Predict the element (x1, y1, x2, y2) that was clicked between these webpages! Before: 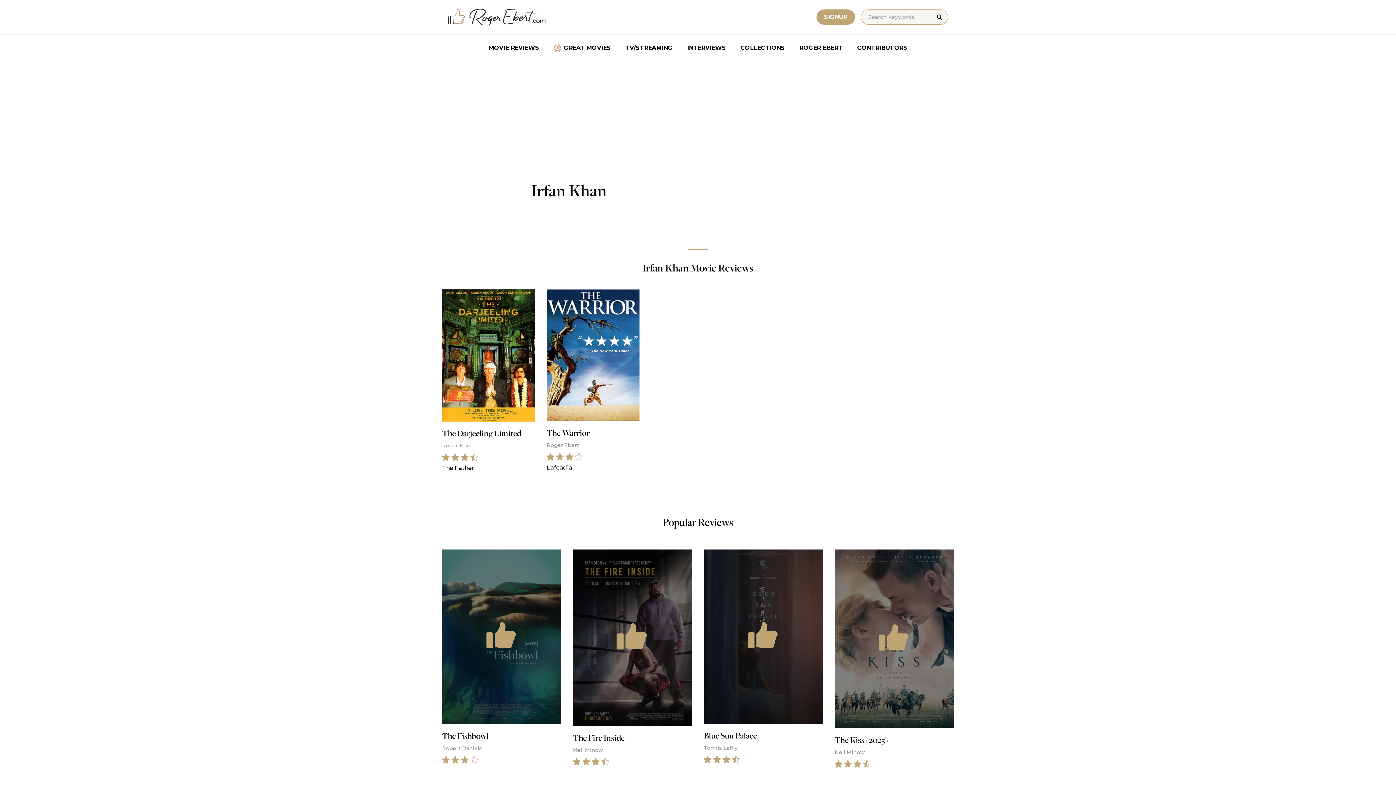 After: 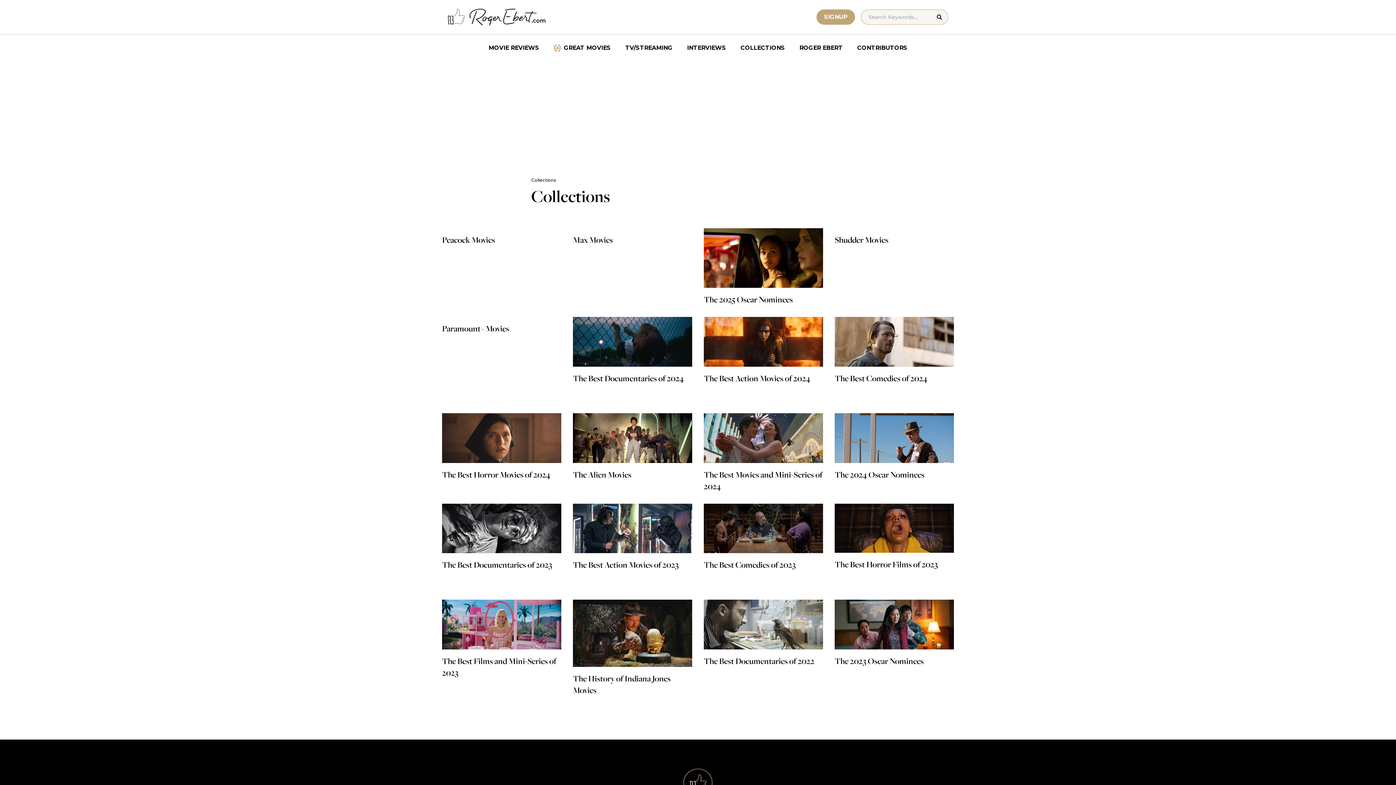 Action: label: COLLECTIONS bbox: (733, 40, 792, 55)